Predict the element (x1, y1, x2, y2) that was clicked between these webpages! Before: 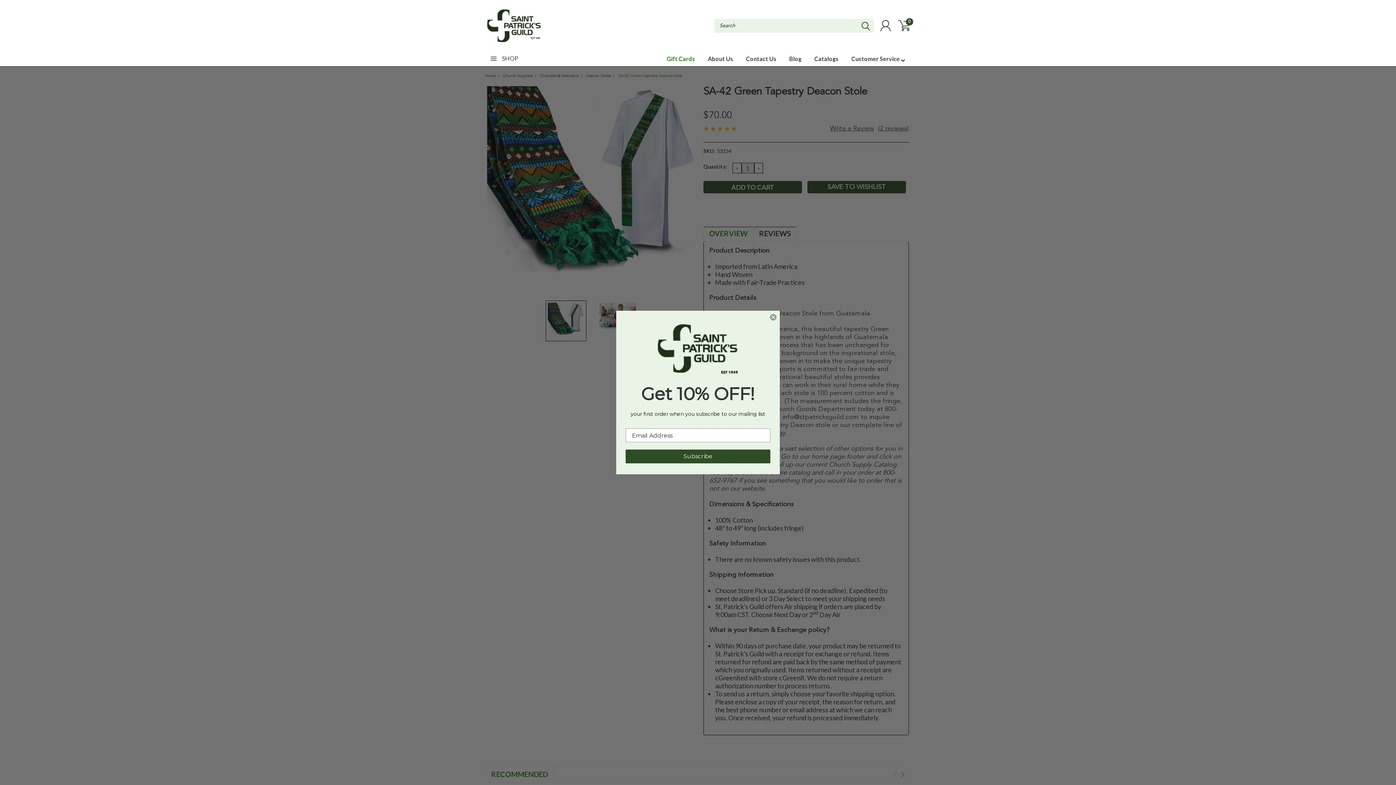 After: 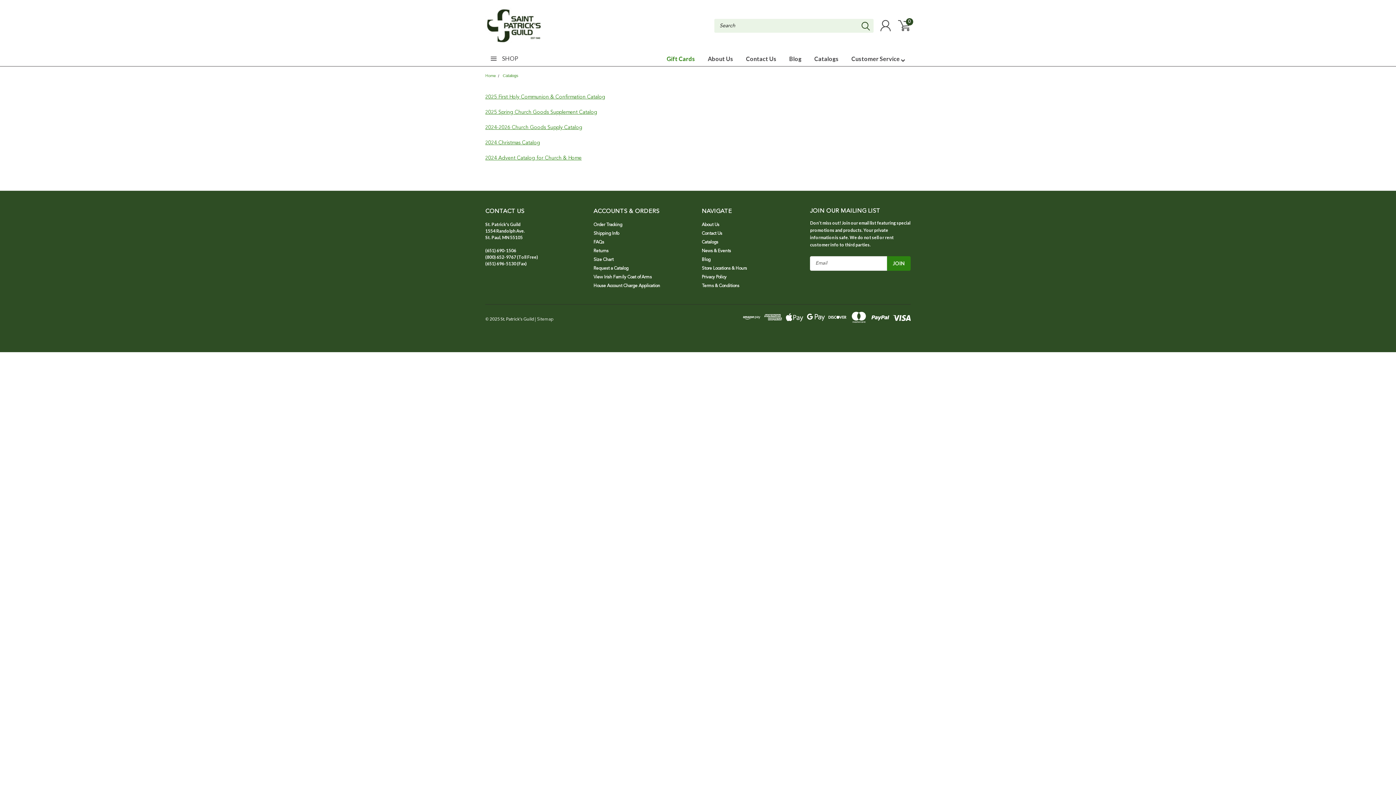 Action: bbox: (801, 51, 838, 66) label: Catalogs